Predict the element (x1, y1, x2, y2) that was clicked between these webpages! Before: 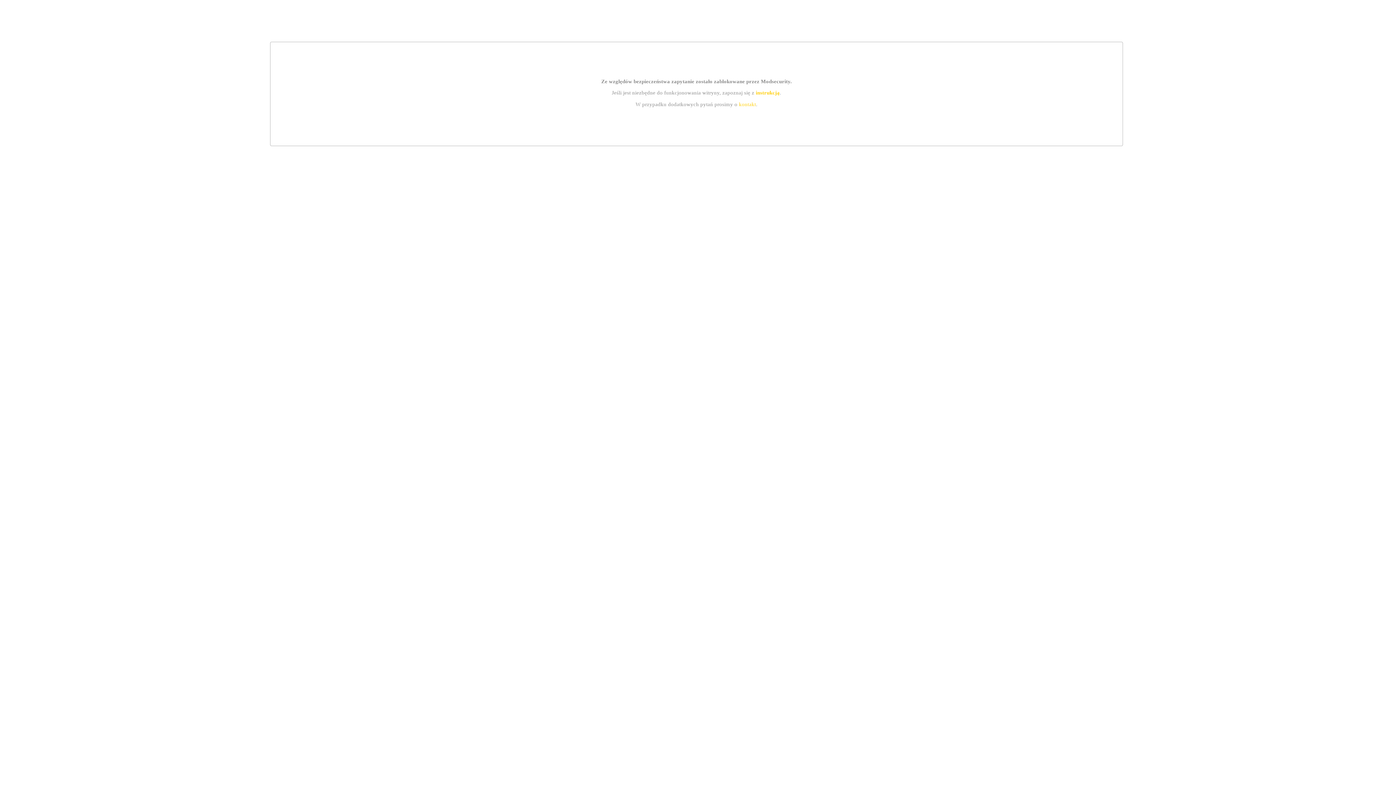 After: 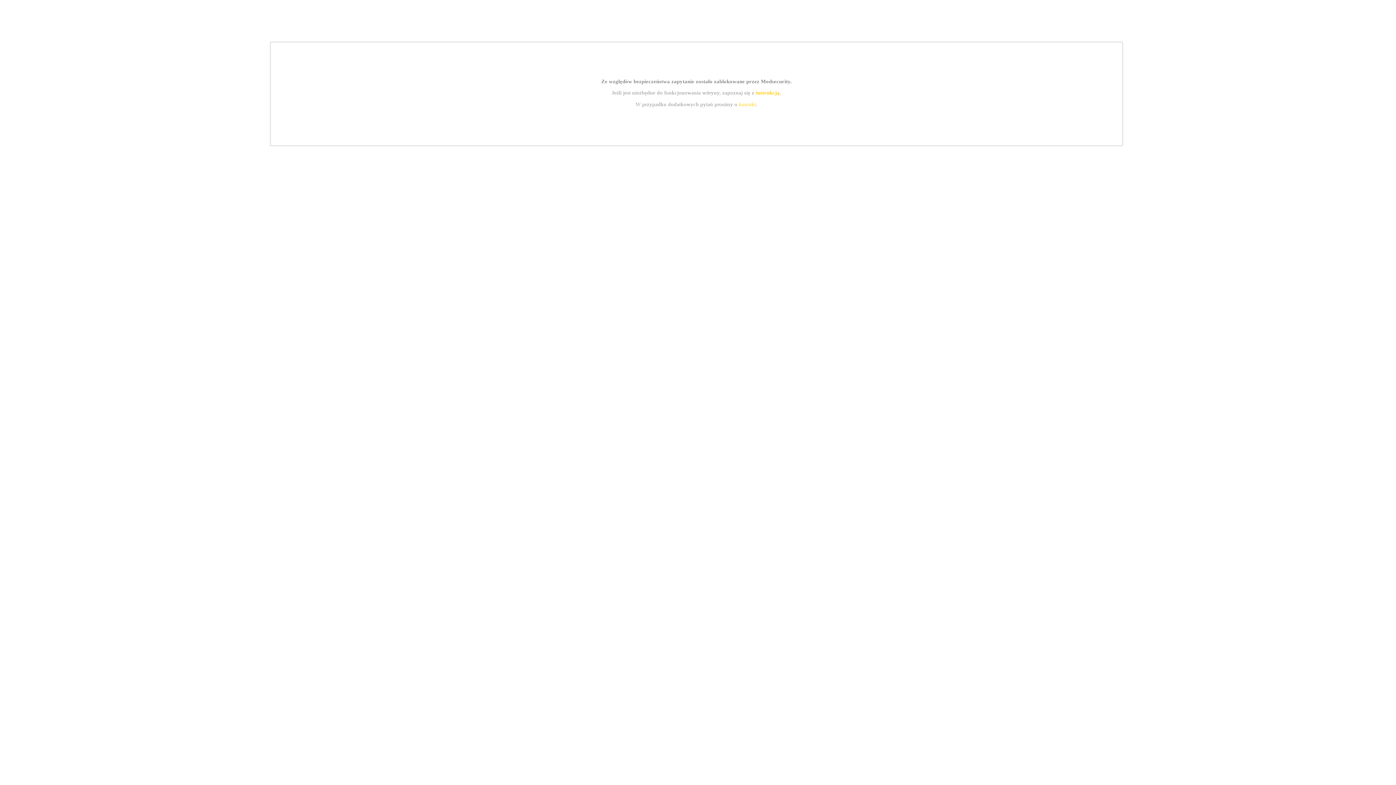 Action: label: instrukcją bbox: (755, 89, 779, 95)